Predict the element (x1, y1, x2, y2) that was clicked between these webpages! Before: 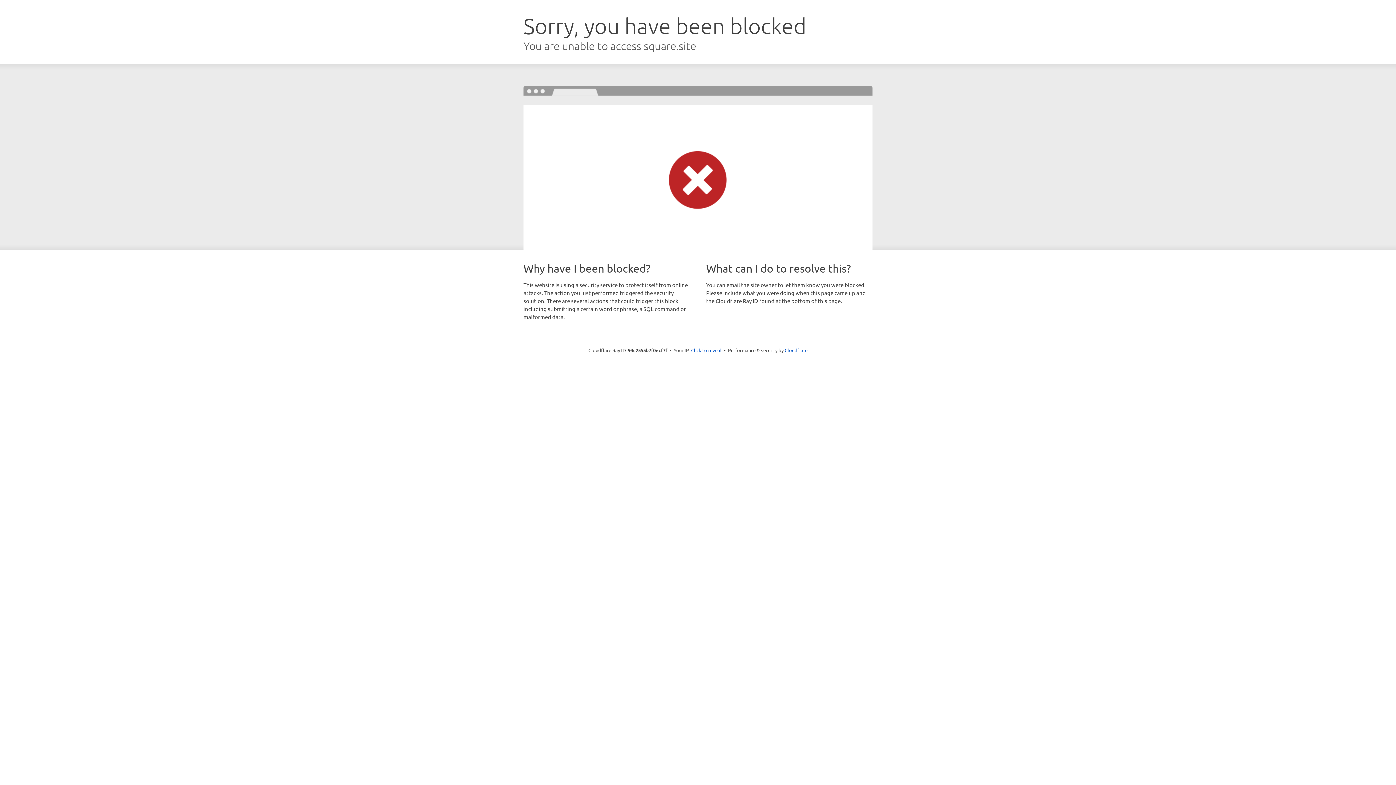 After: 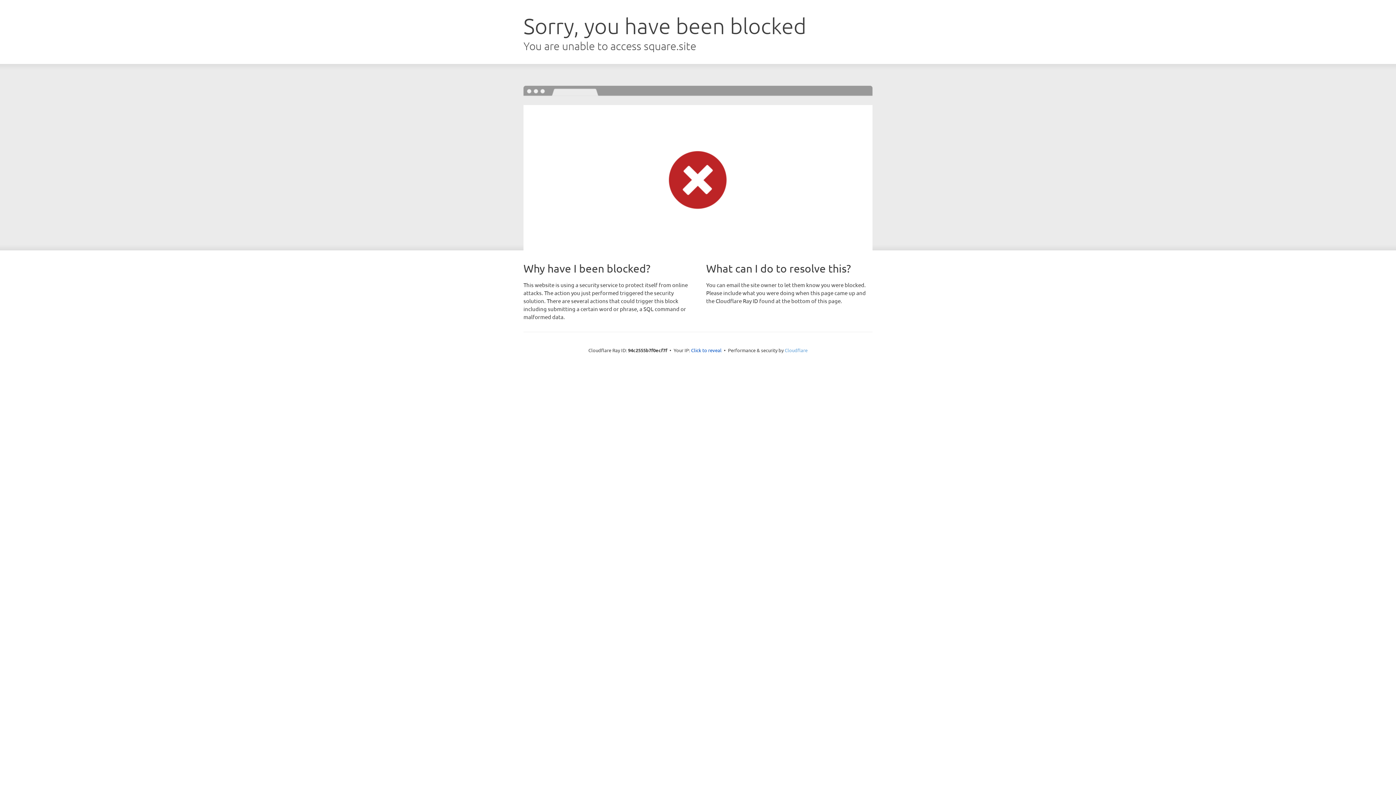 Action: bbox: (784, 347, 807, 353) label: Cloudflare